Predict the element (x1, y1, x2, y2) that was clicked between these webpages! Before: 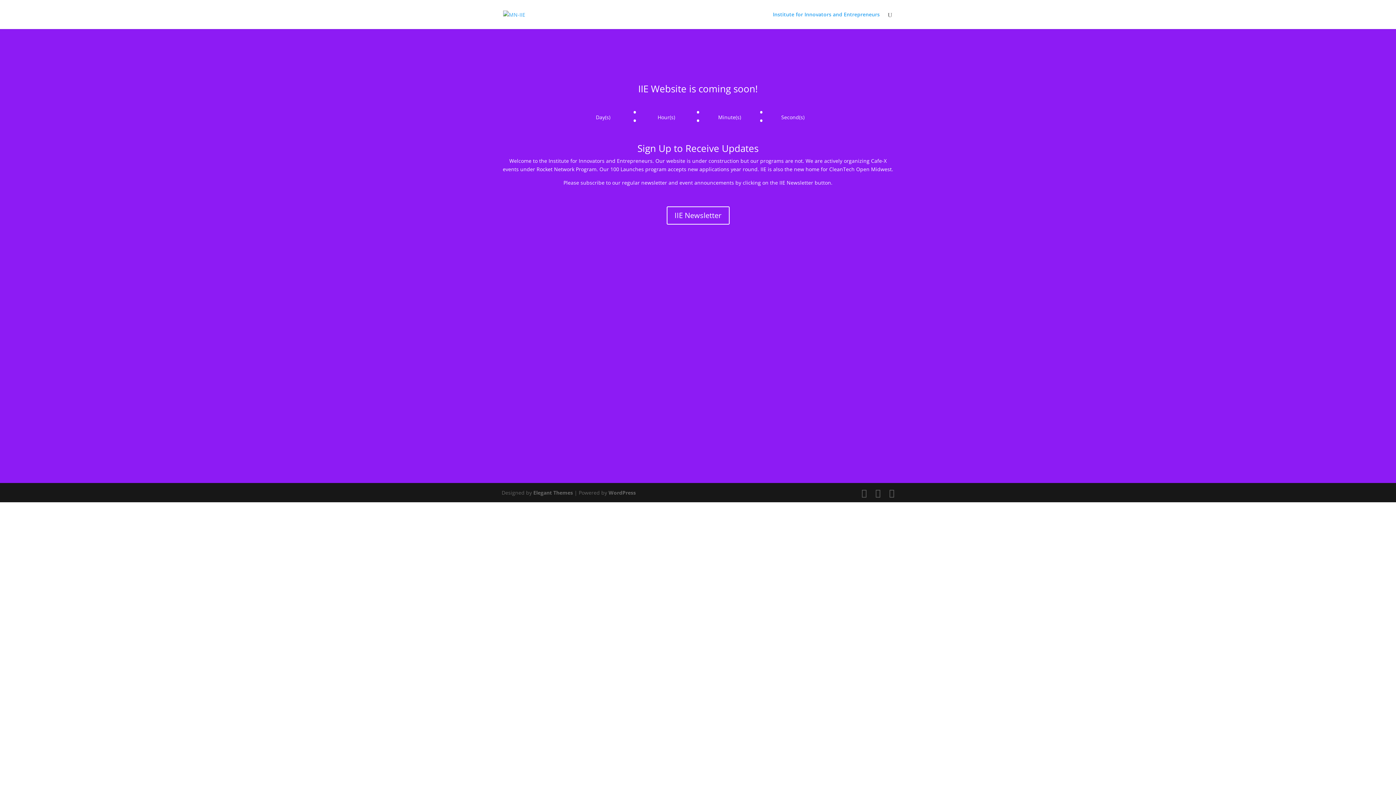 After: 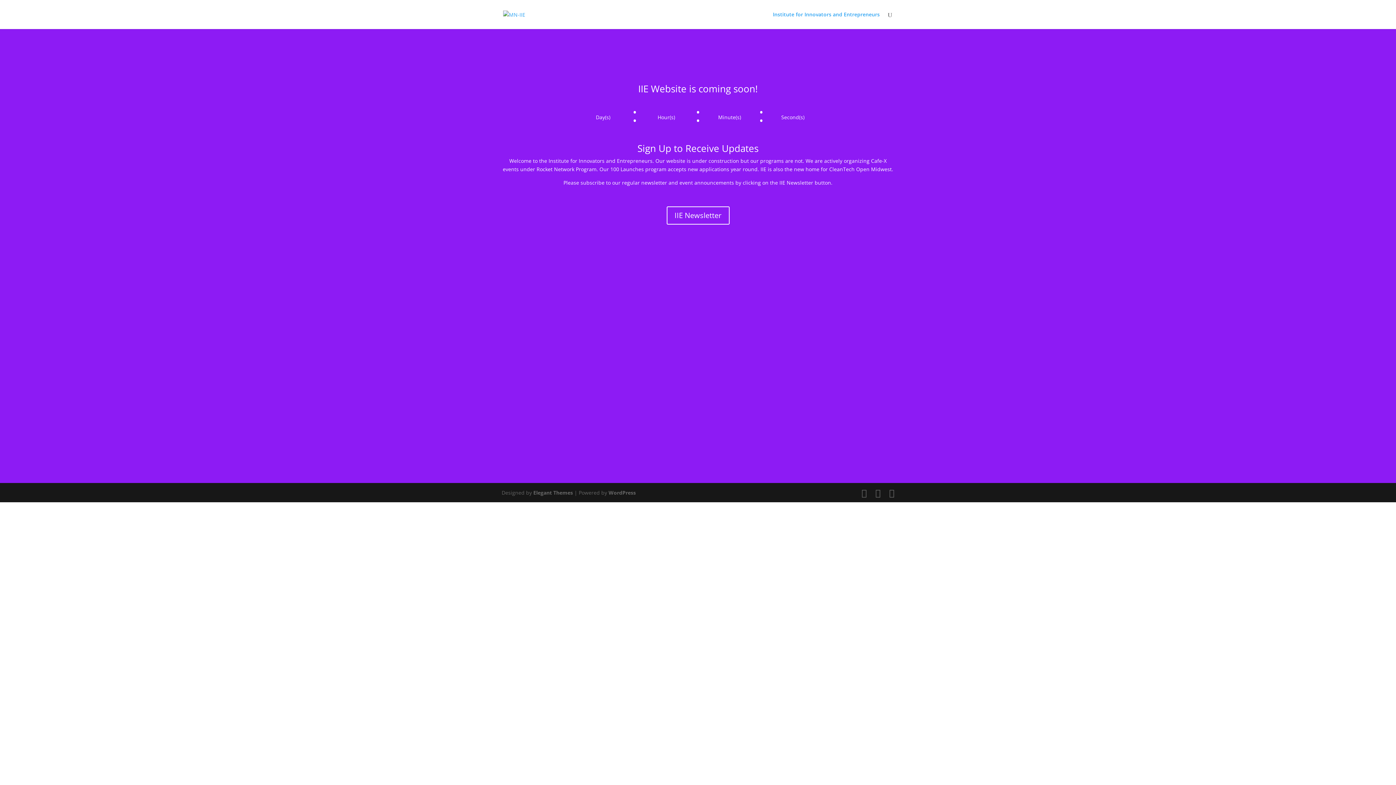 Action: label: IIE Newsletter bbox: (666, 206, 729, 224)